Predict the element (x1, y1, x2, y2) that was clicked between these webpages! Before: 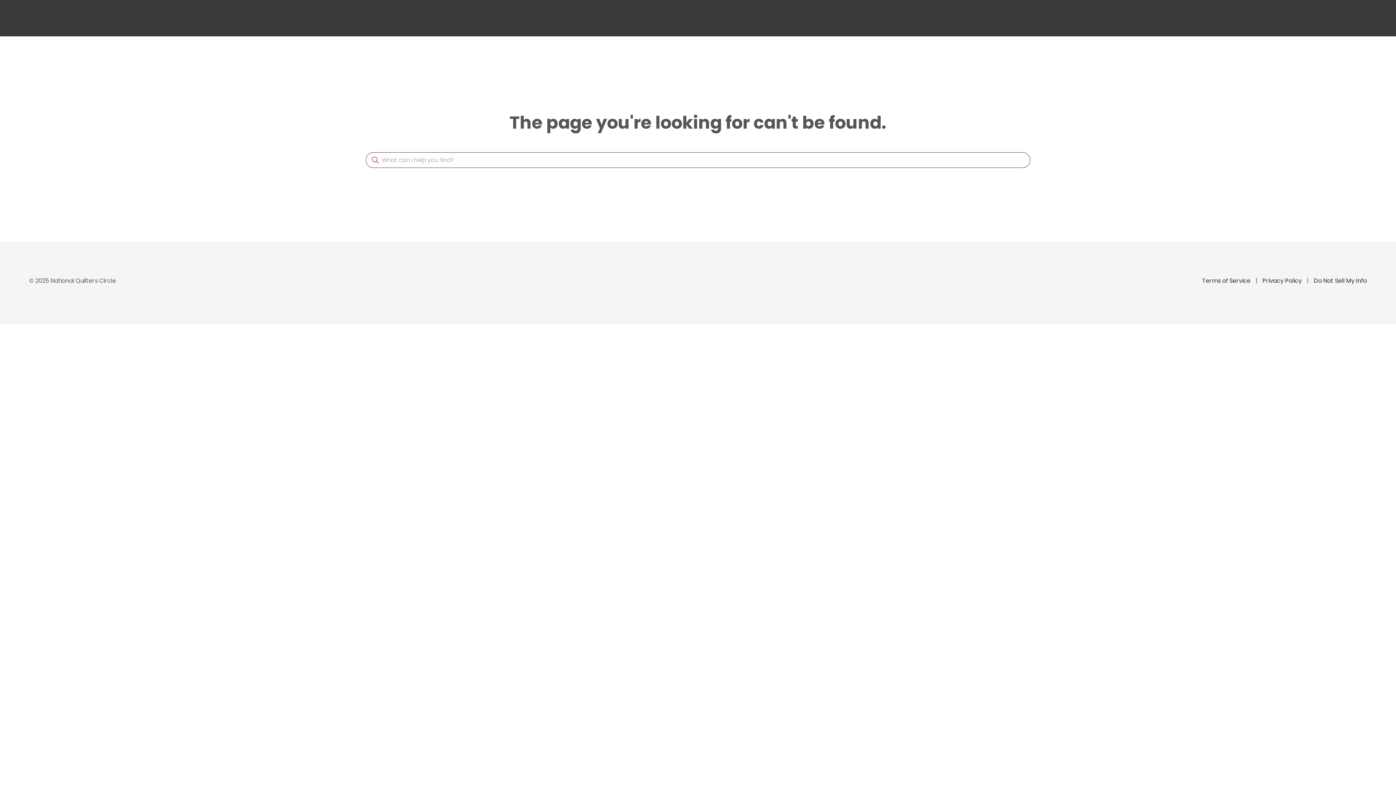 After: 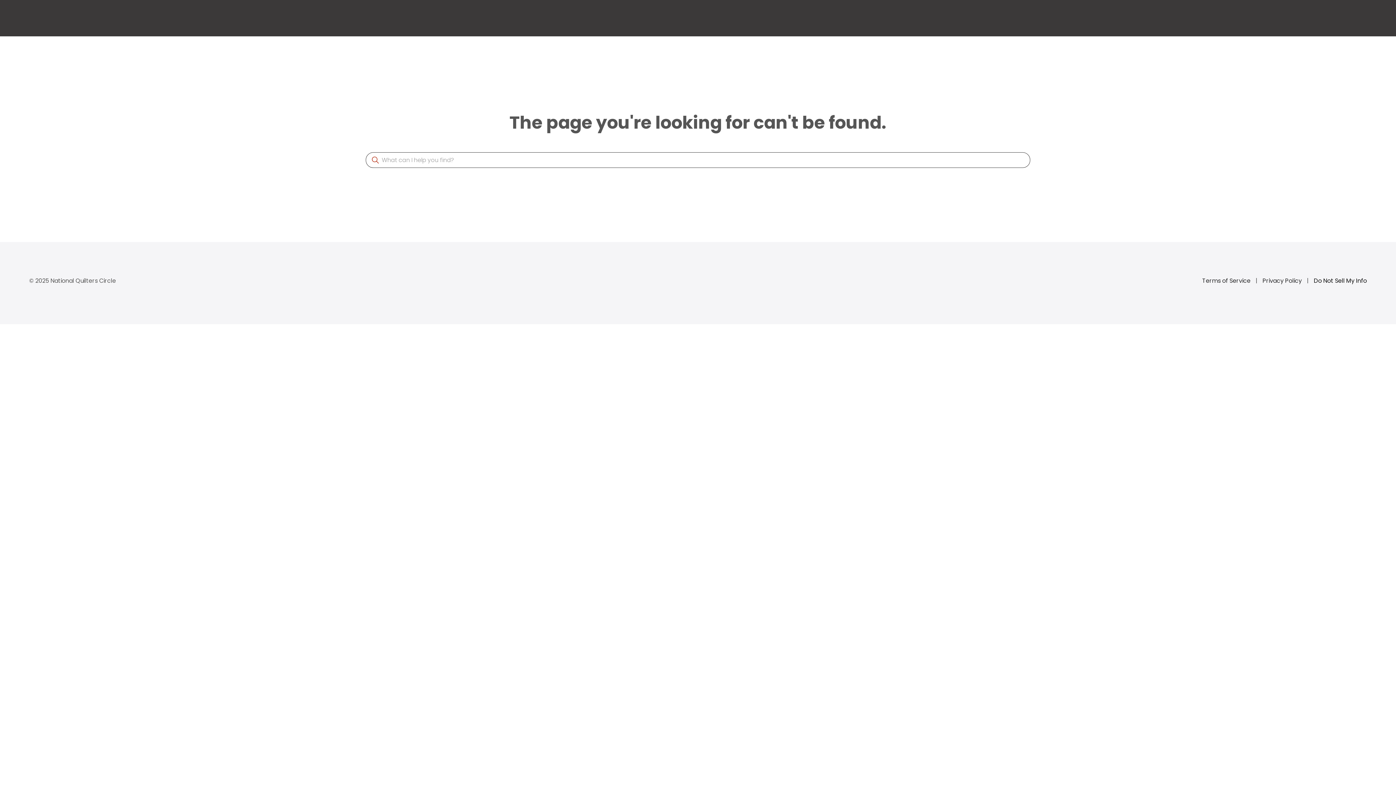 Action: label: Do Not Sell My Info bbox: (1314, 276, 1367, 285)